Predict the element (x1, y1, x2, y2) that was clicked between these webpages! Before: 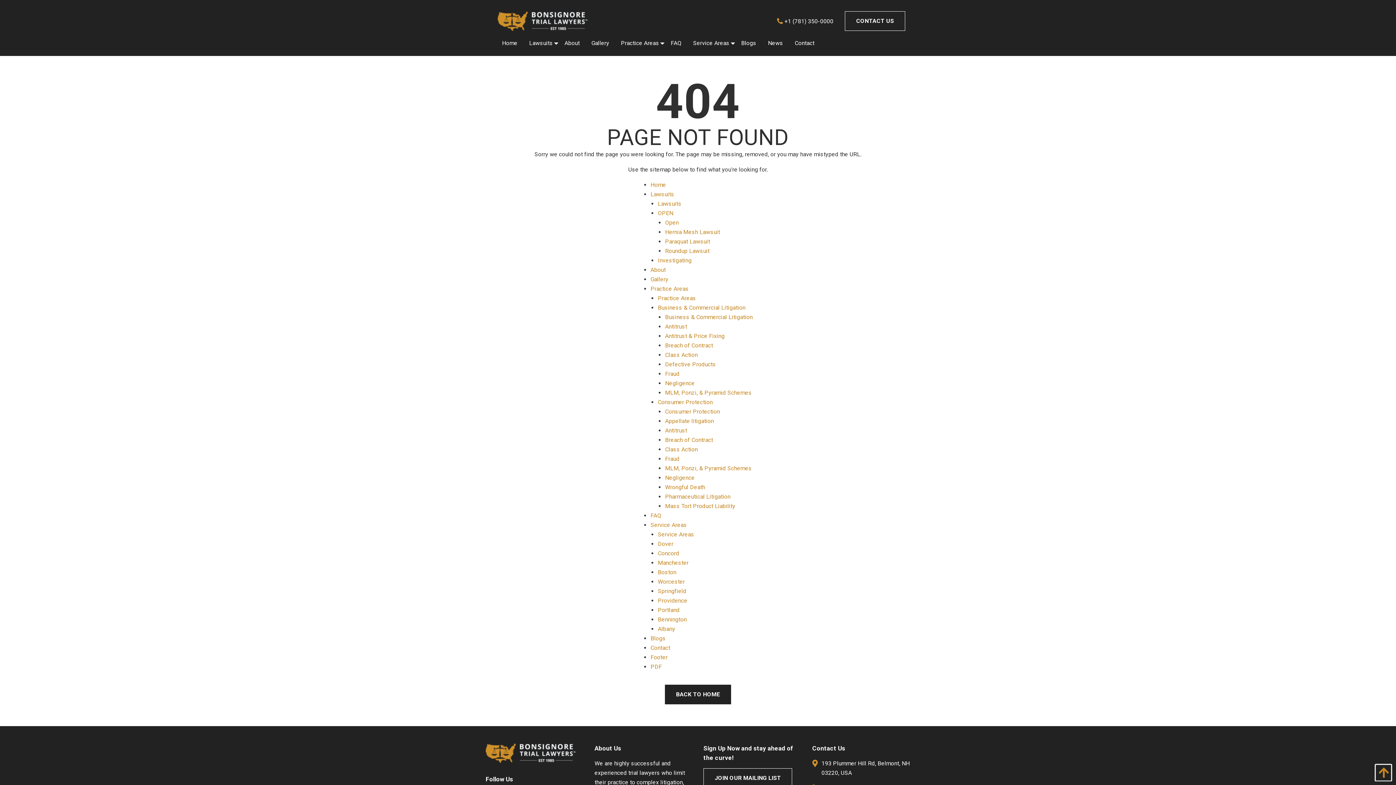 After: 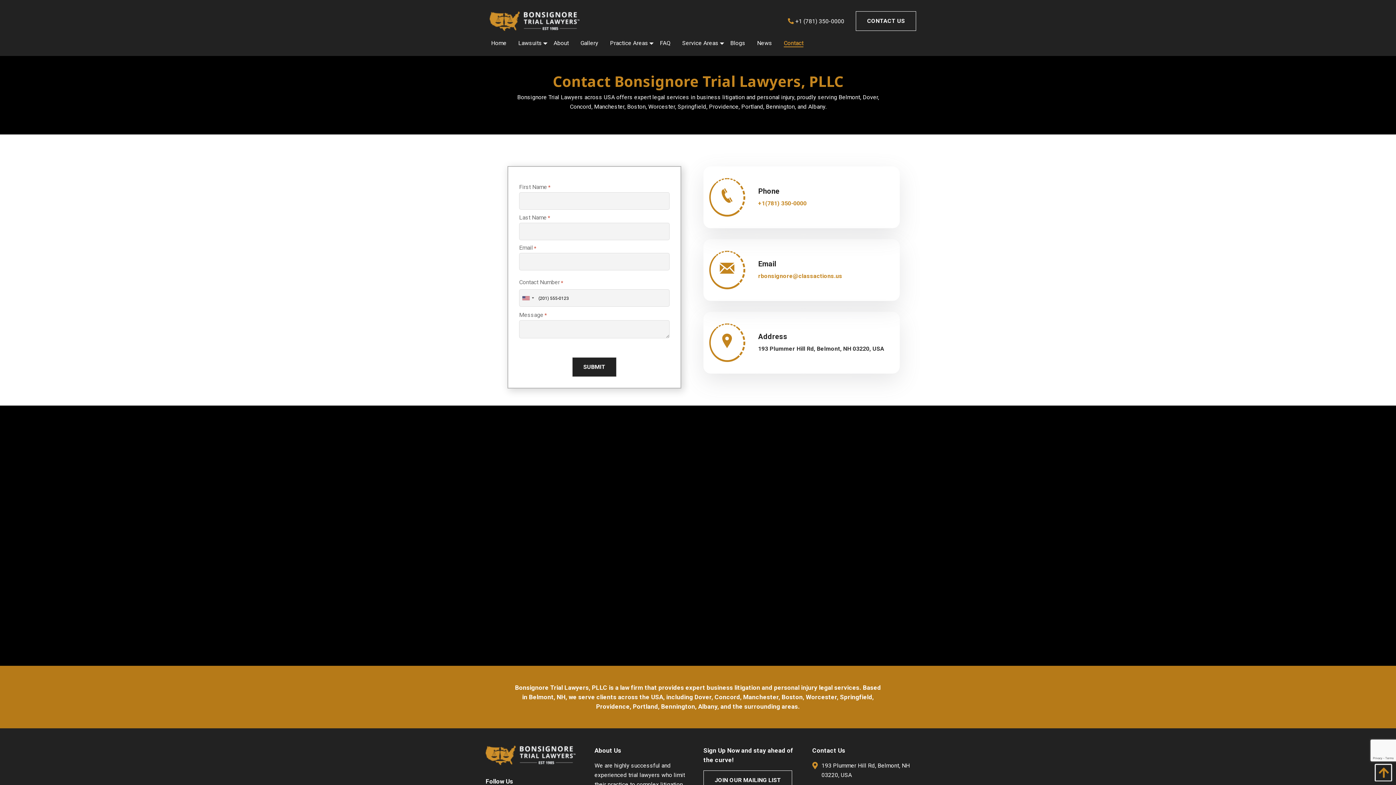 Action: label: Contact bbox: (650, 644, 670, 651)